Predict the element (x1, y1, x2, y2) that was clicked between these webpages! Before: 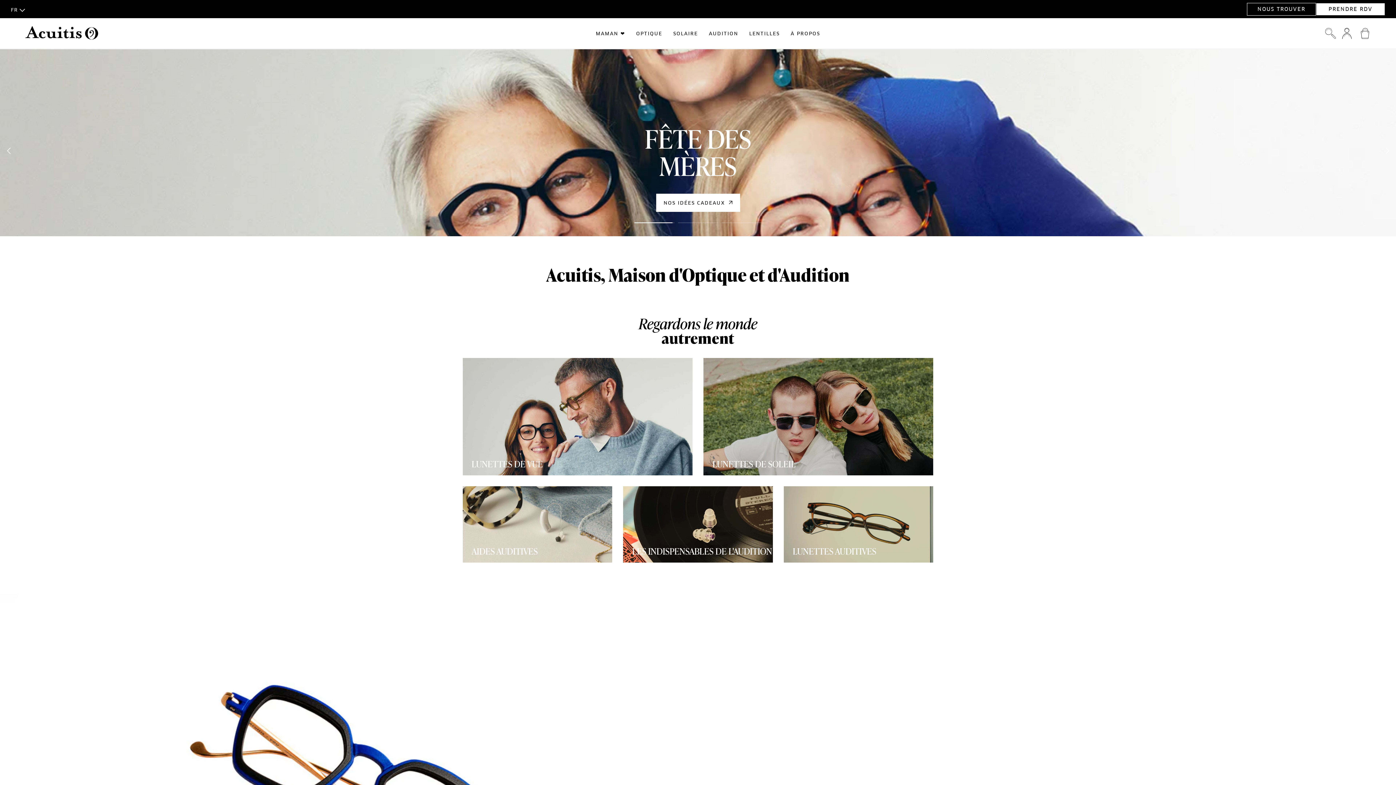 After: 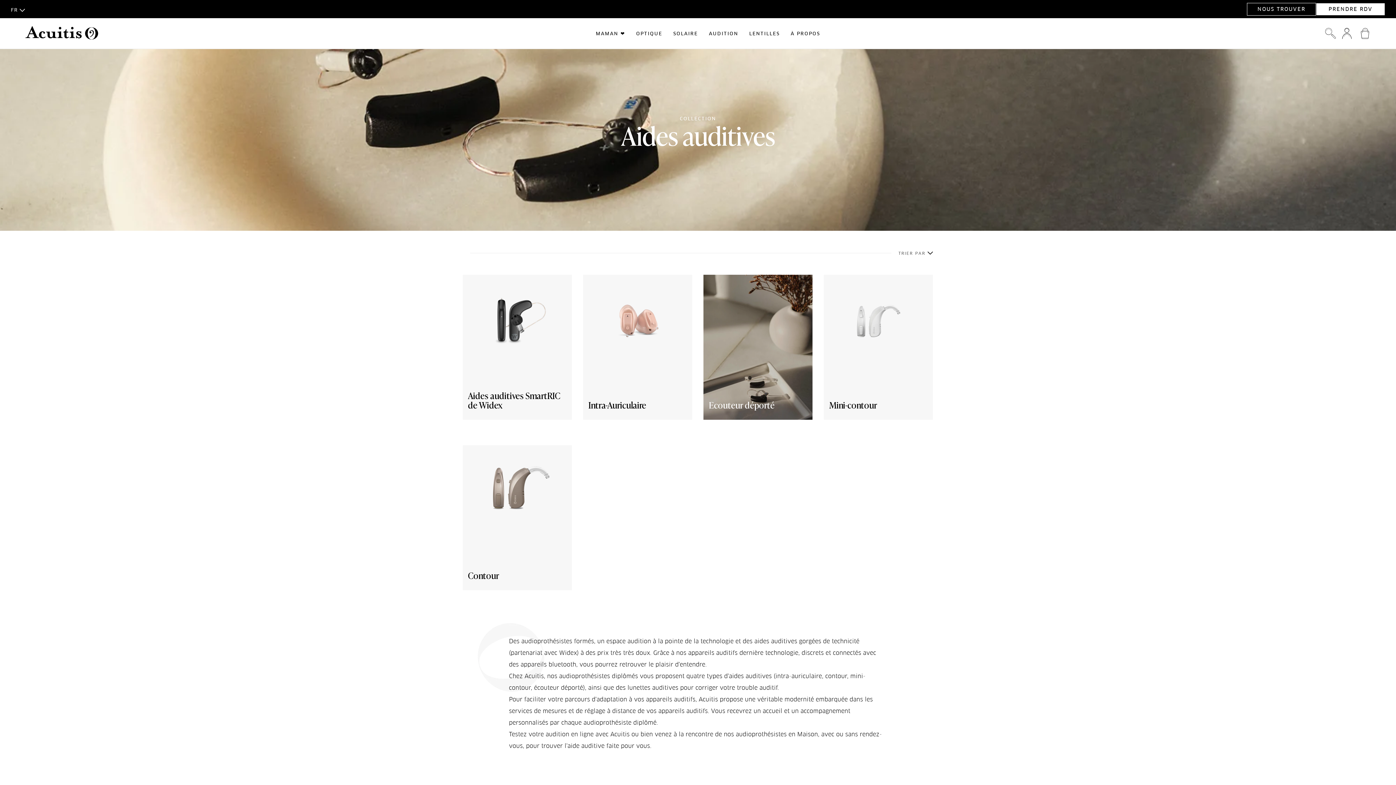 Action: bbox: (462, 486, 612, 562)